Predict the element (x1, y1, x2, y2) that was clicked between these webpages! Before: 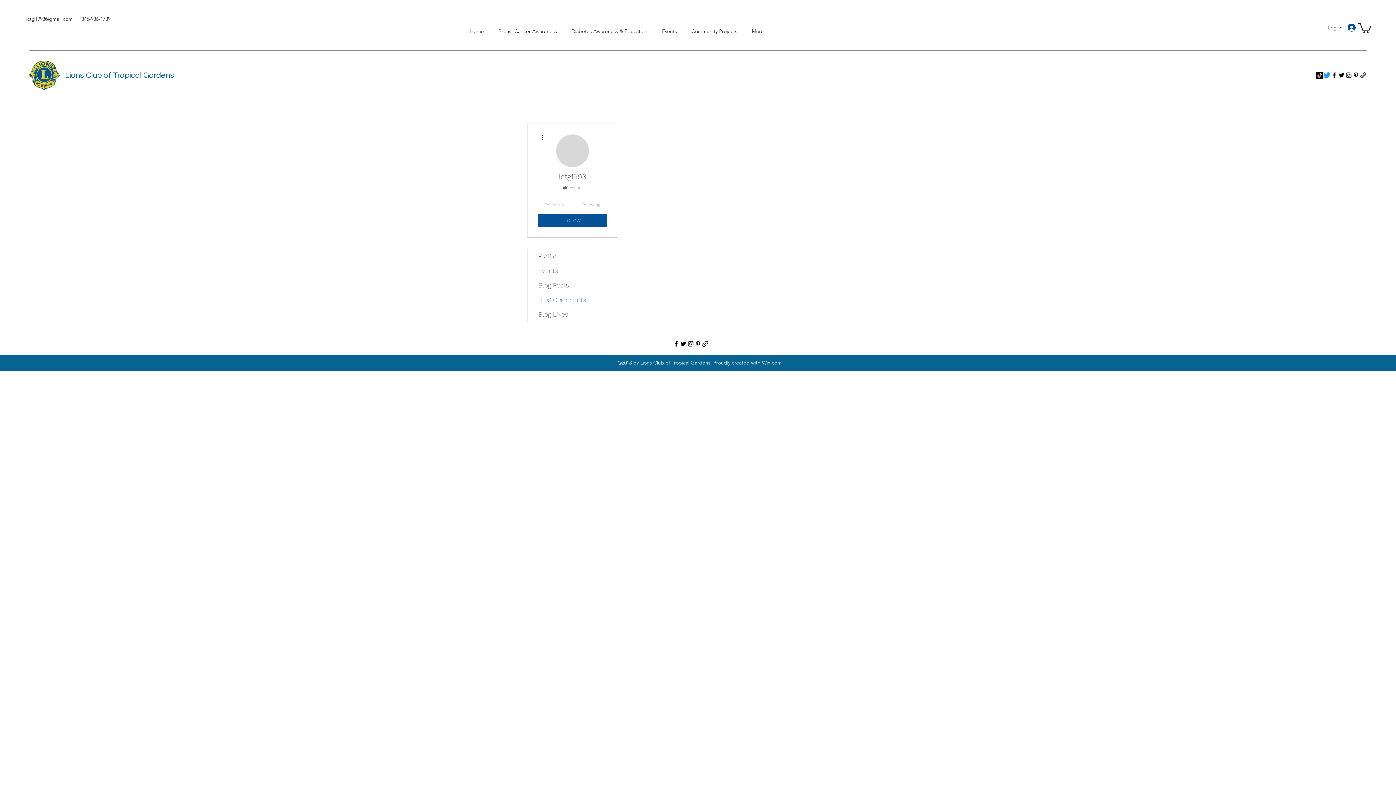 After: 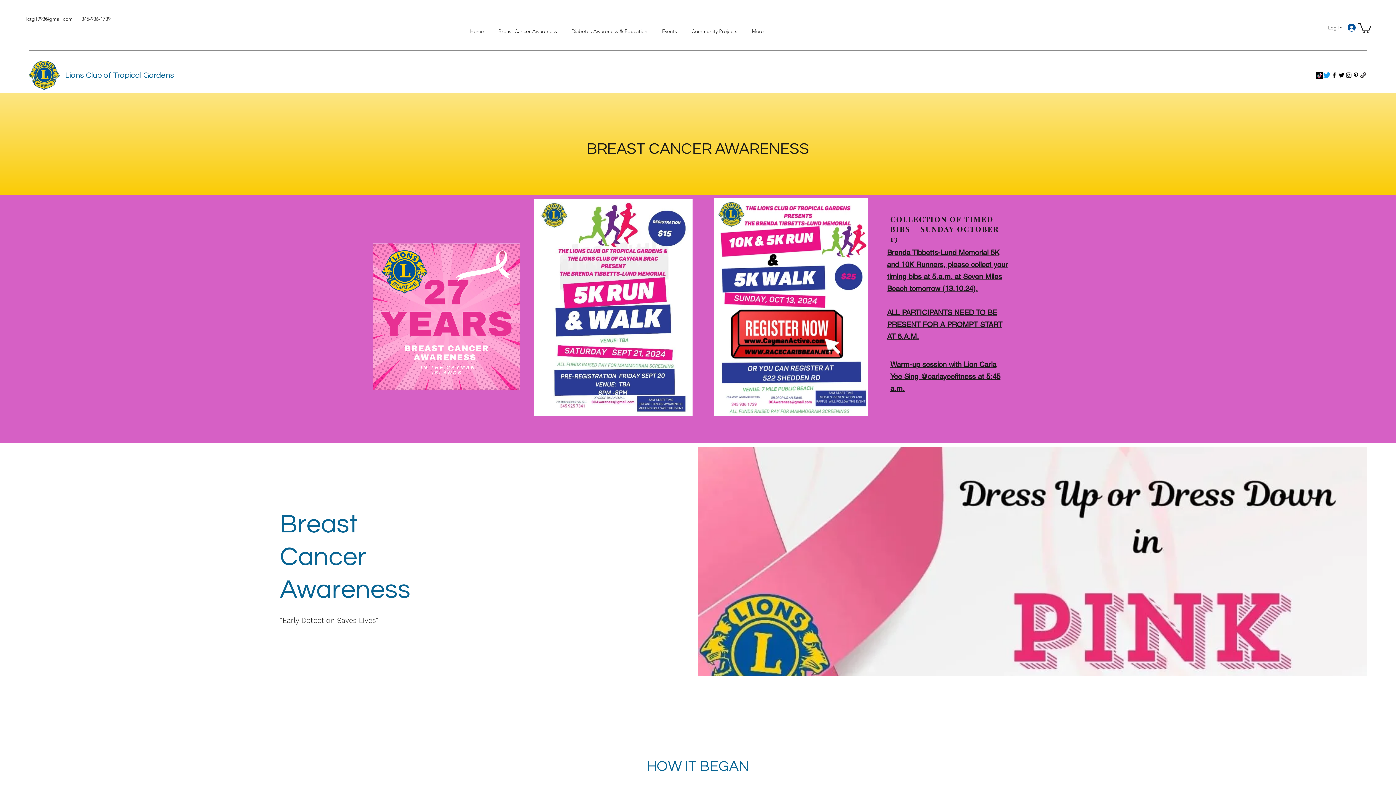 Action: bbox: (491, 22, 564, 40) label: Breast Cancer Awareness